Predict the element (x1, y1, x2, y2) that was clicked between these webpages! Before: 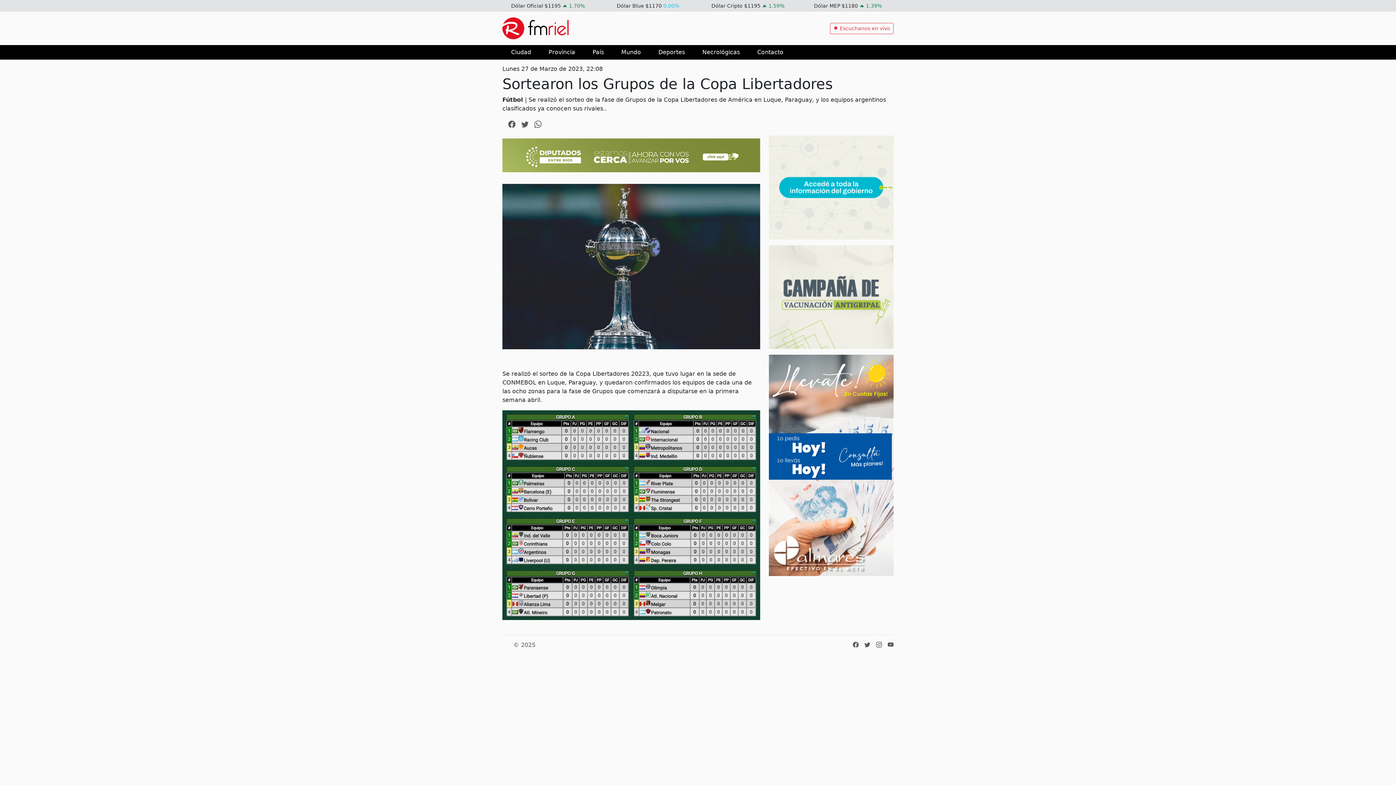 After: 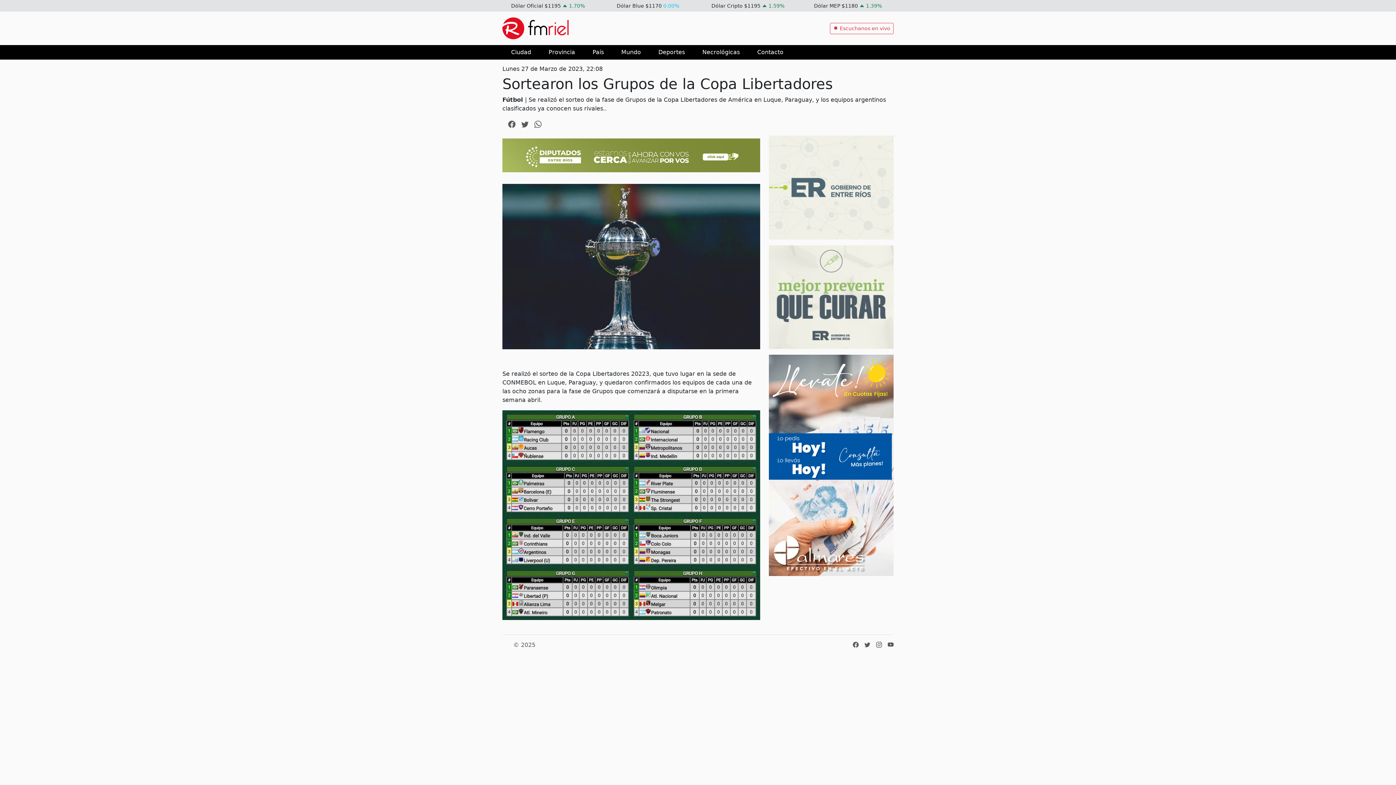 Action: bbox: (853, 641, 858, 648)